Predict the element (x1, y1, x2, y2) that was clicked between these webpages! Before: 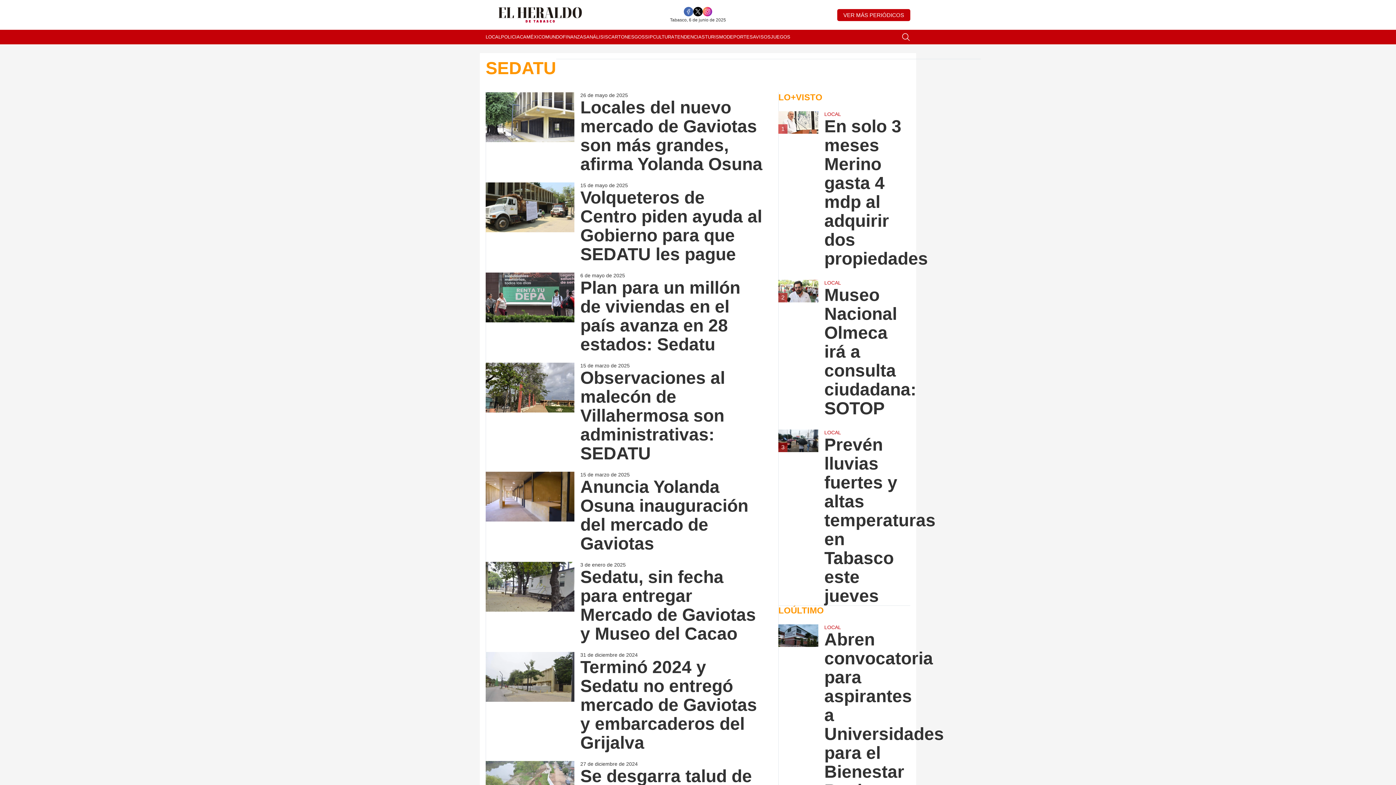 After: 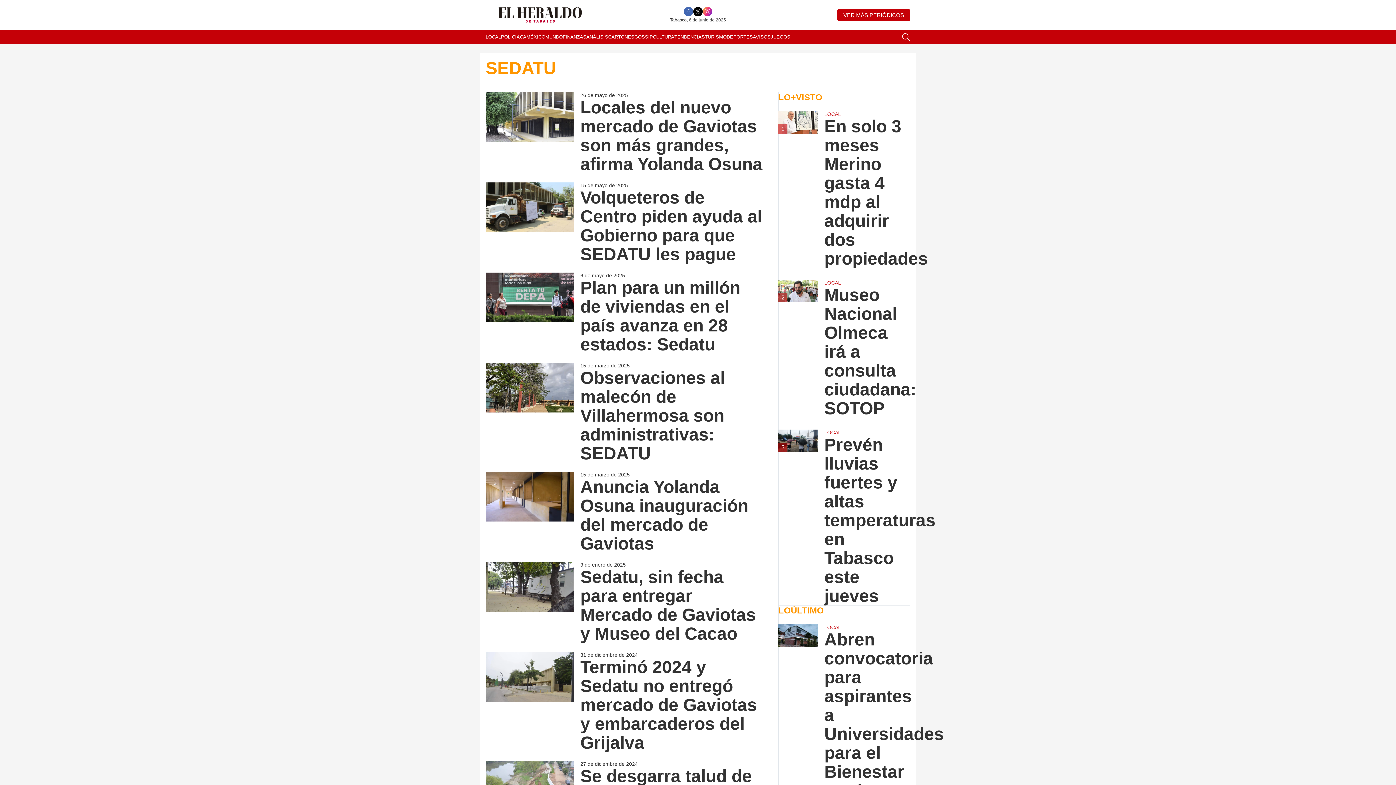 Action: bbox: (693, 6, 702, 16)